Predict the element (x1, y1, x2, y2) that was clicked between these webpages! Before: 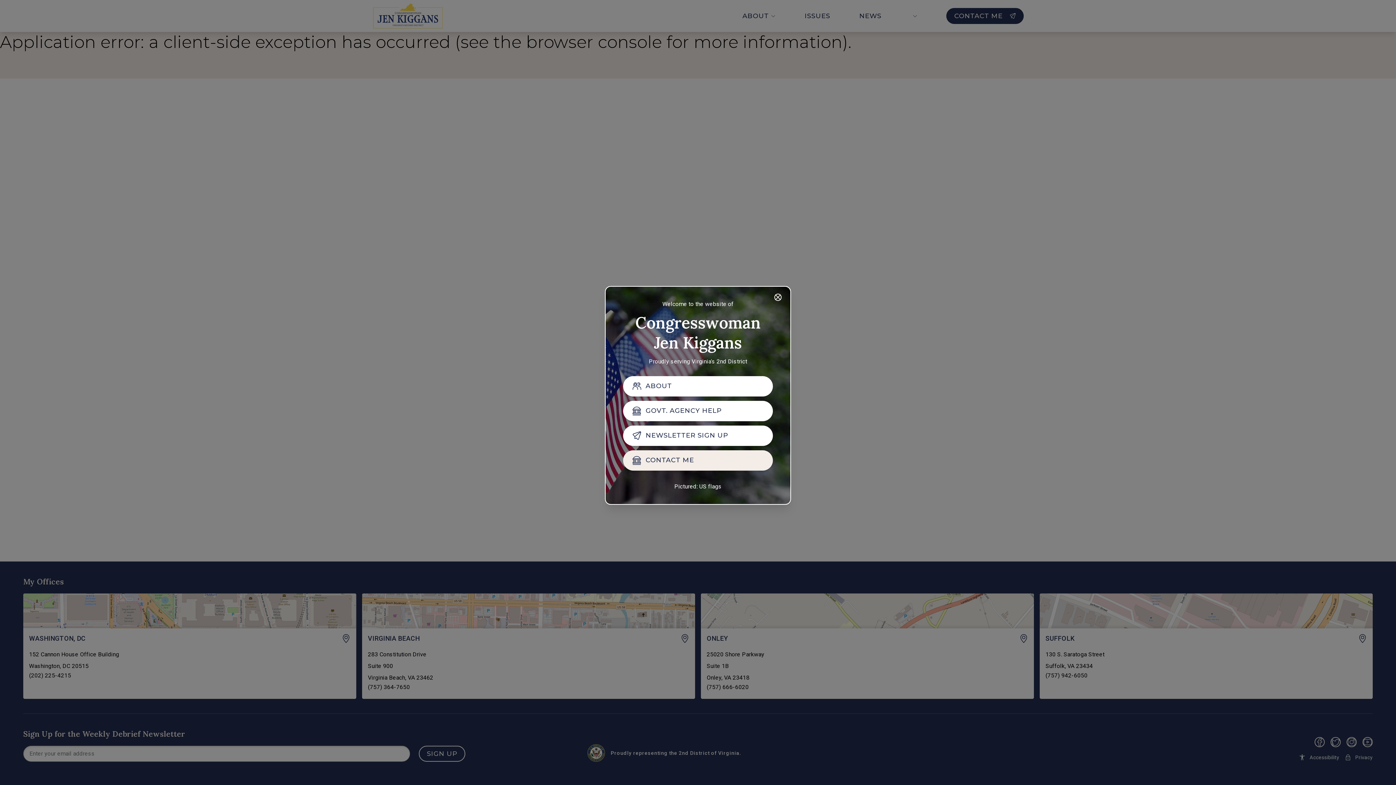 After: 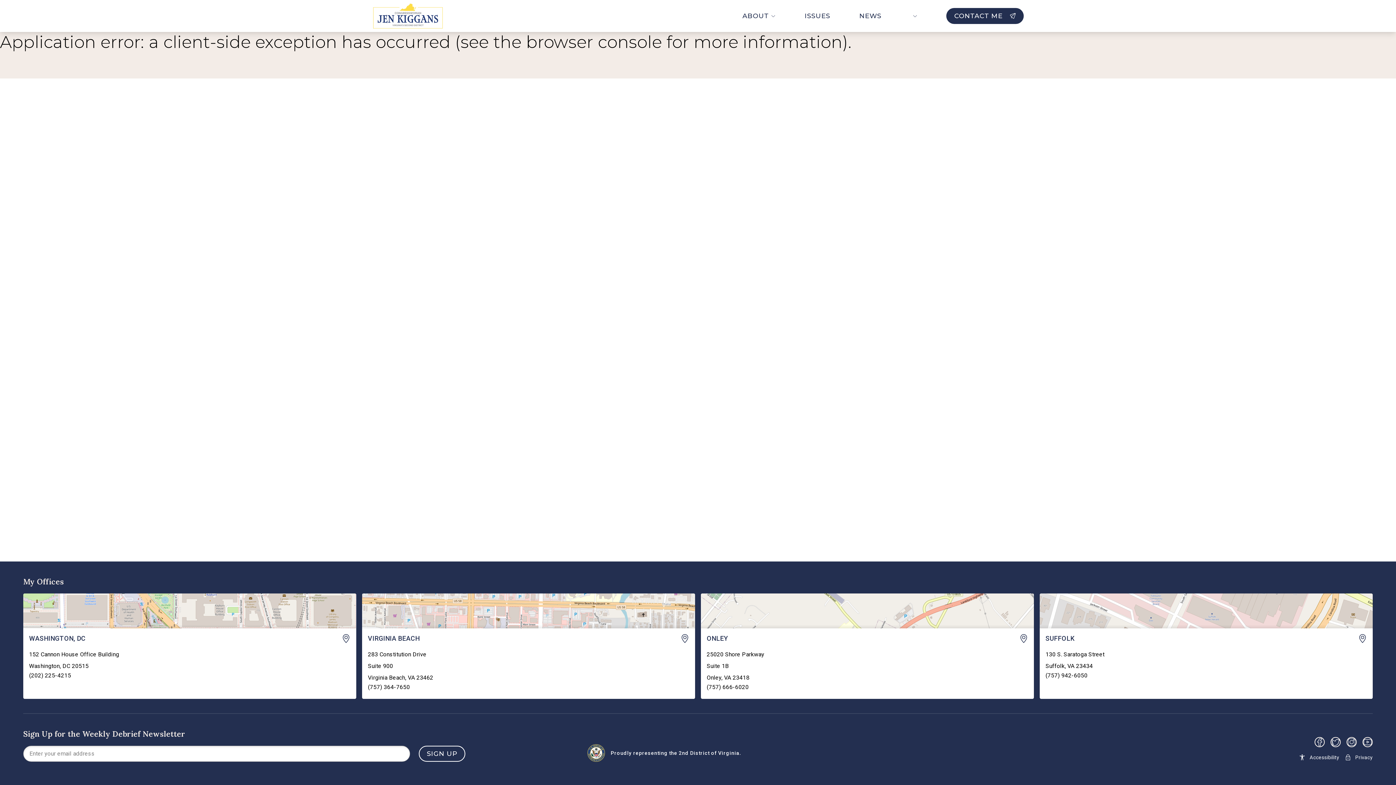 Action: bbox: (774, 293, 781, 301) label: Close